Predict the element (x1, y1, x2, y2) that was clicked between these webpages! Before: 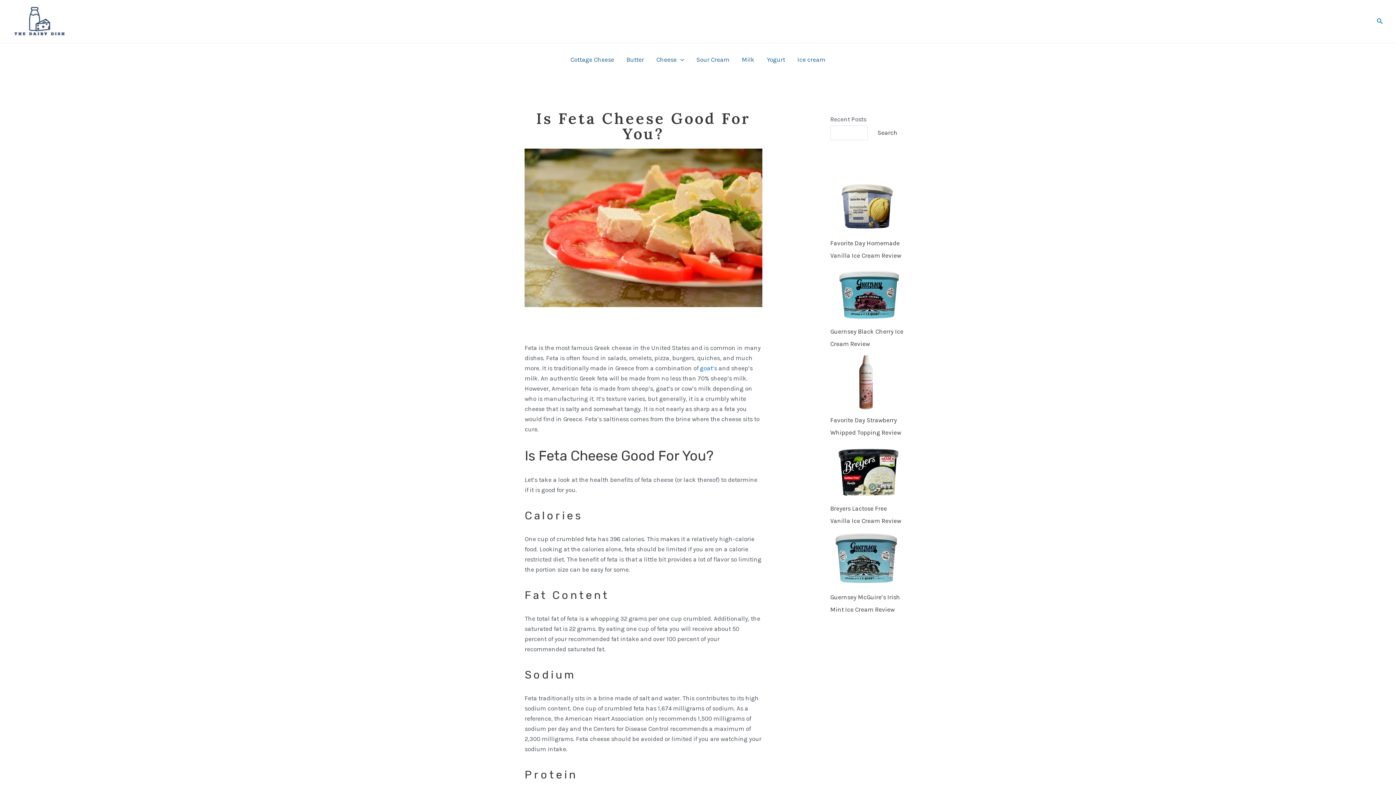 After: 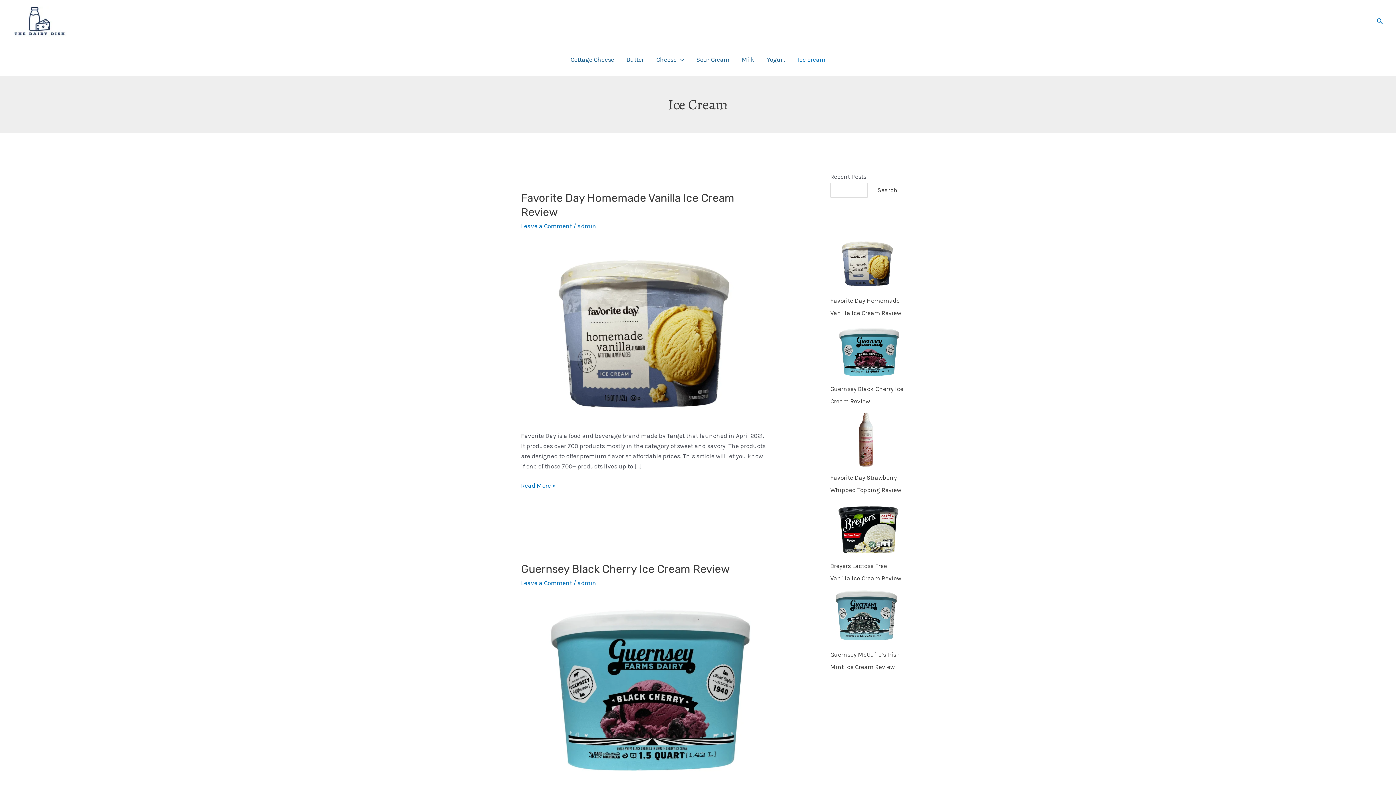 Action: bbox: (791, 47, 831, 72) label: Ice cream